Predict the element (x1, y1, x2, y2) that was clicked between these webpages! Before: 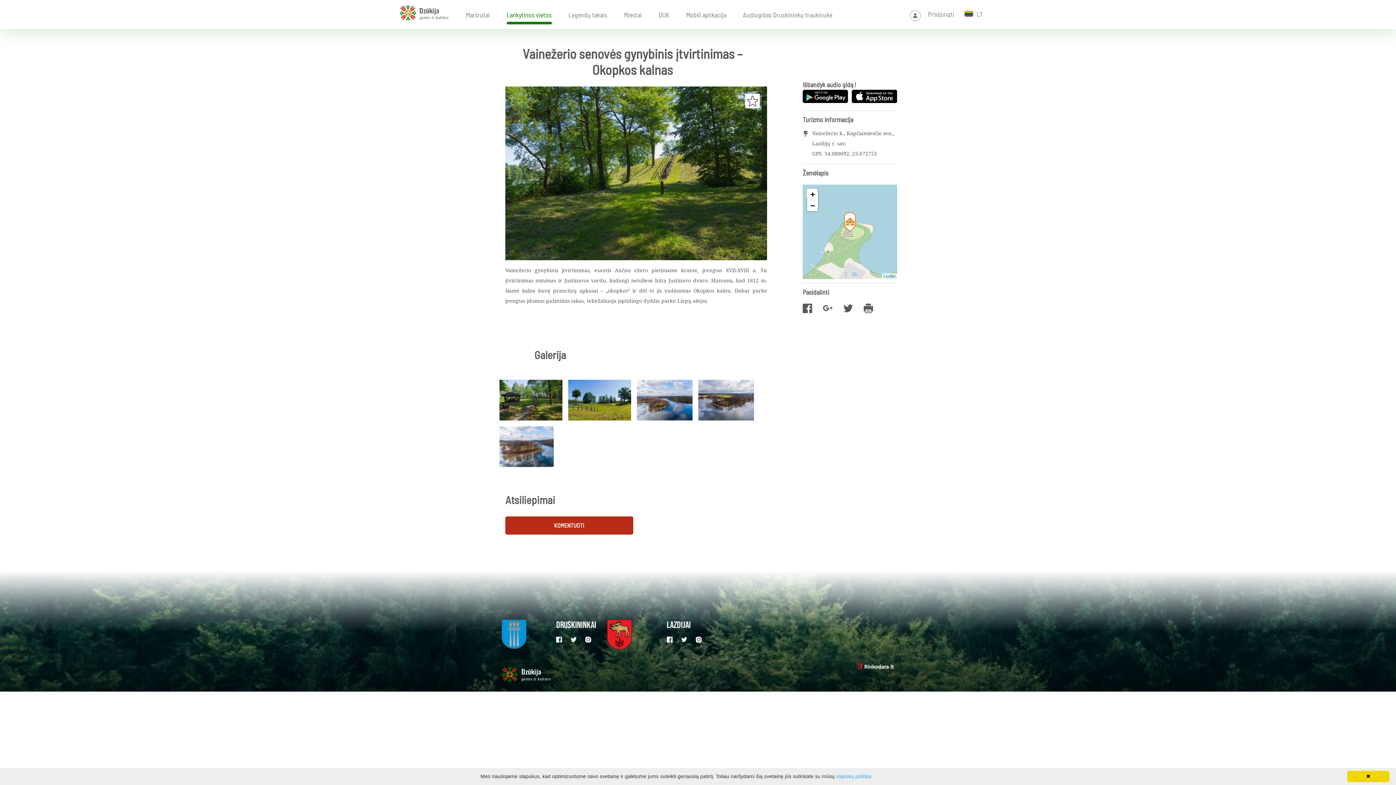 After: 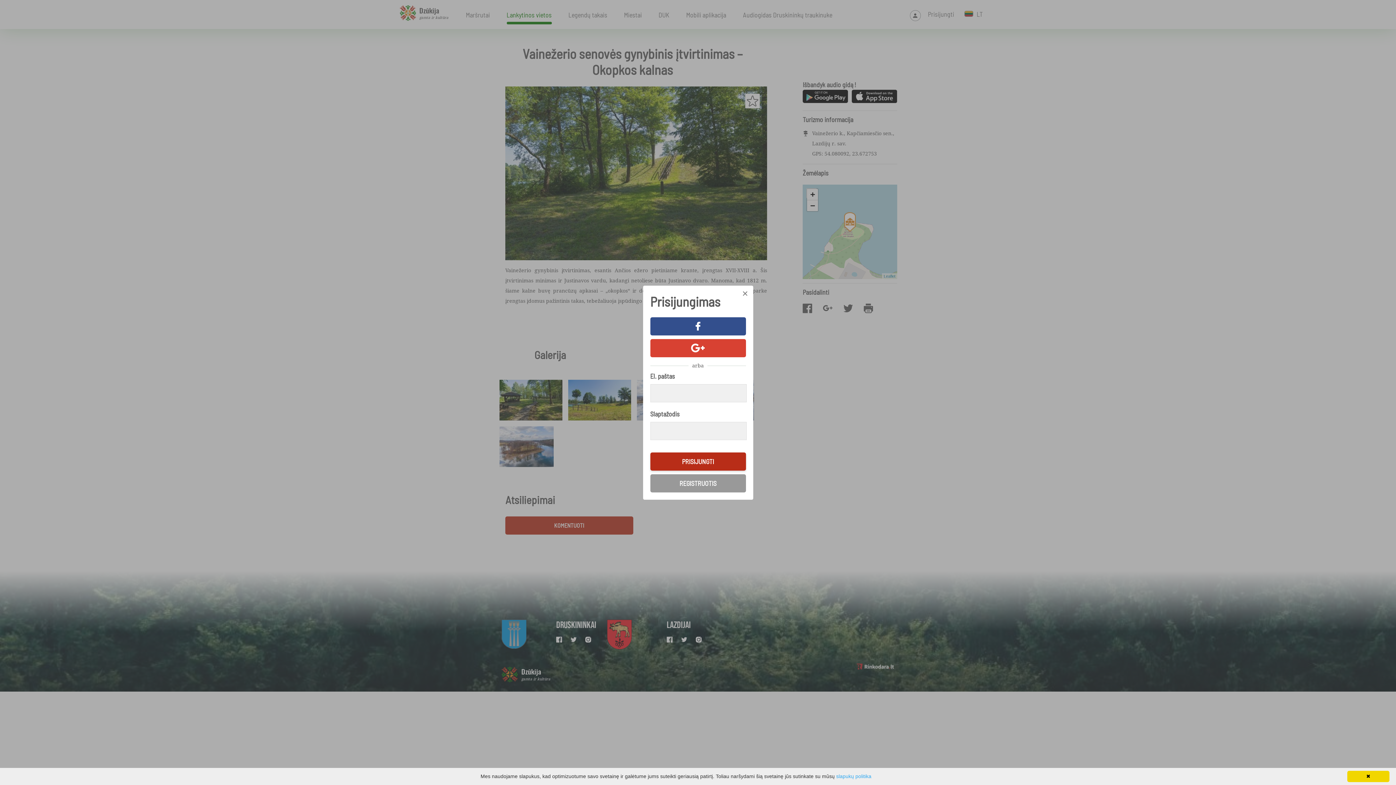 Action: label: Prisijungti bbox: (910, 0, 946, 29)